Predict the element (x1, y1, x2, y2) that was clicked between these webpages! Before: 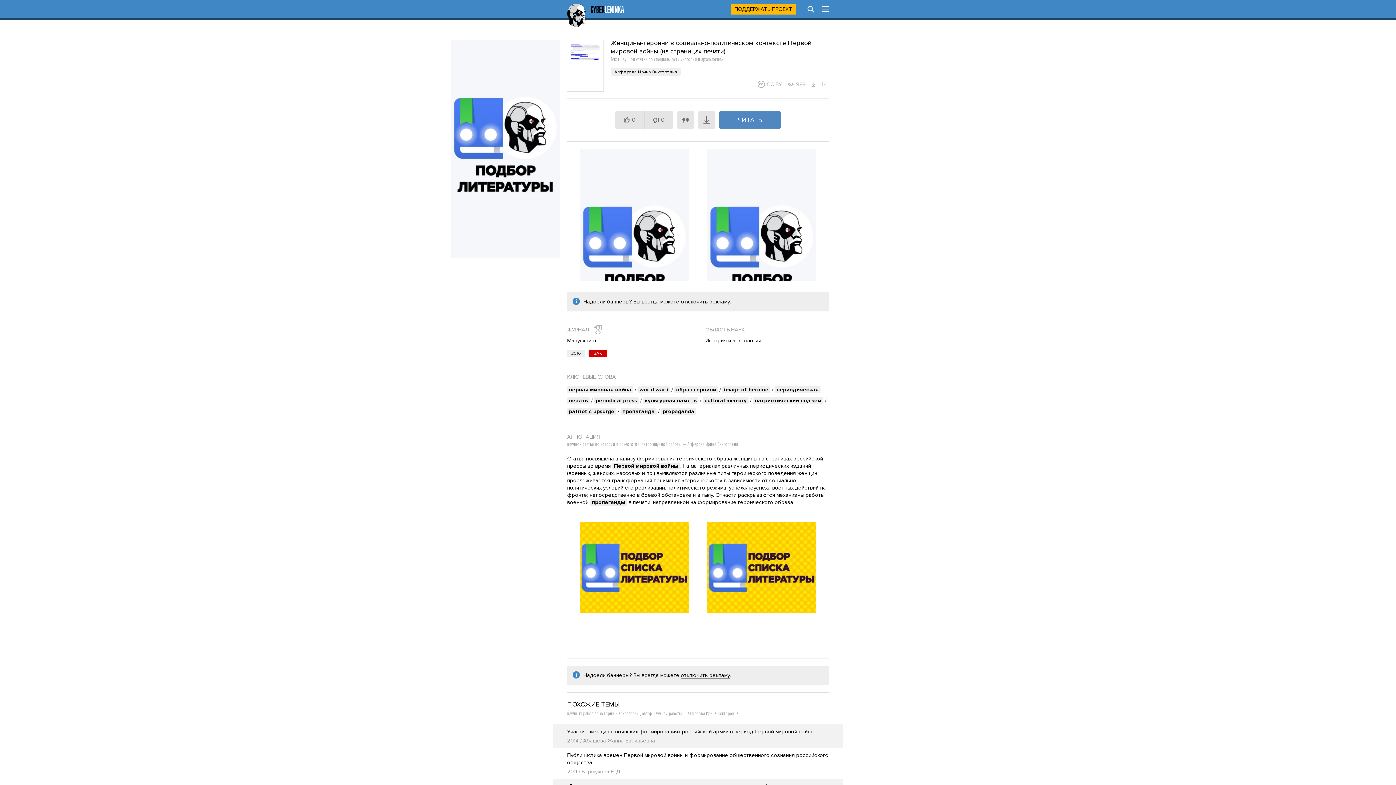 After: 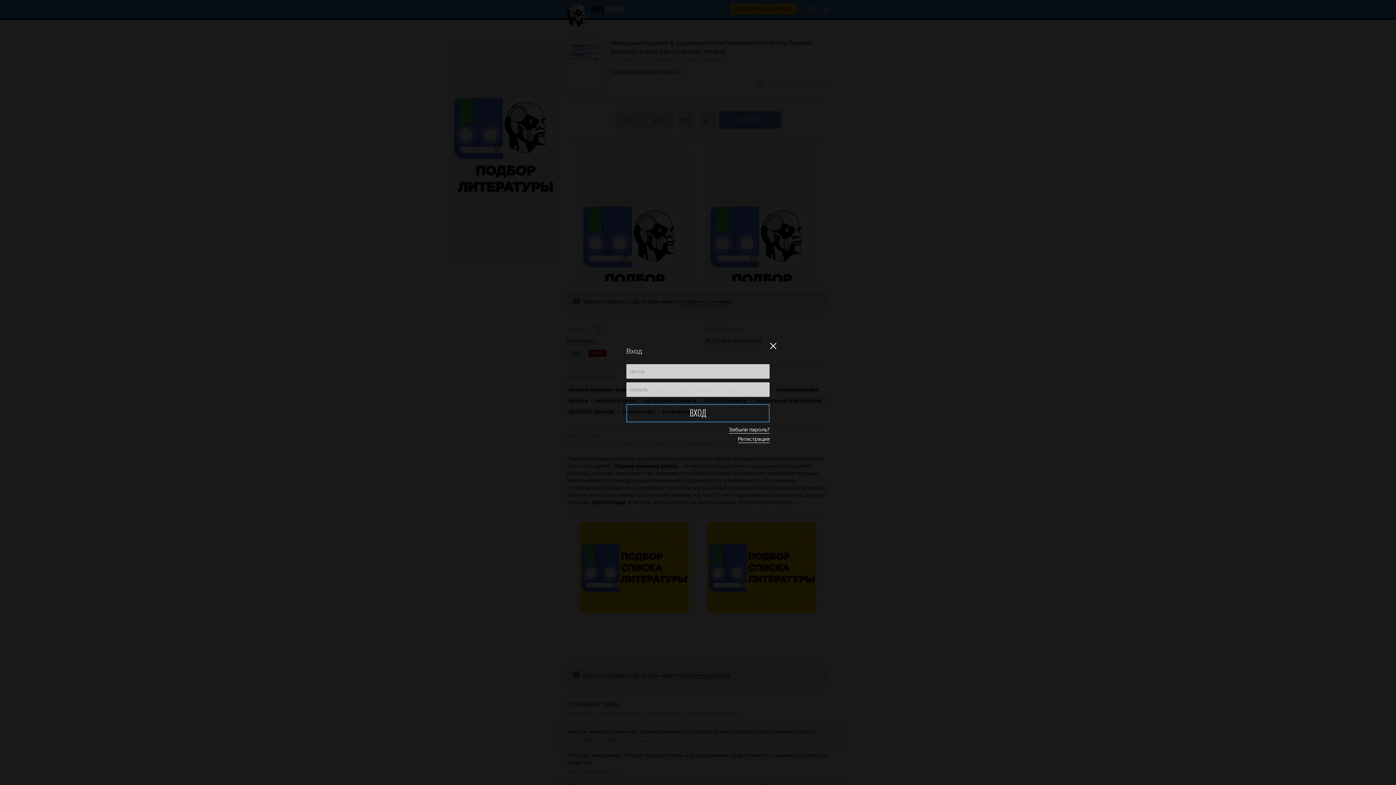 Action: label: 0 bbox: (615, 111, 644, 128)